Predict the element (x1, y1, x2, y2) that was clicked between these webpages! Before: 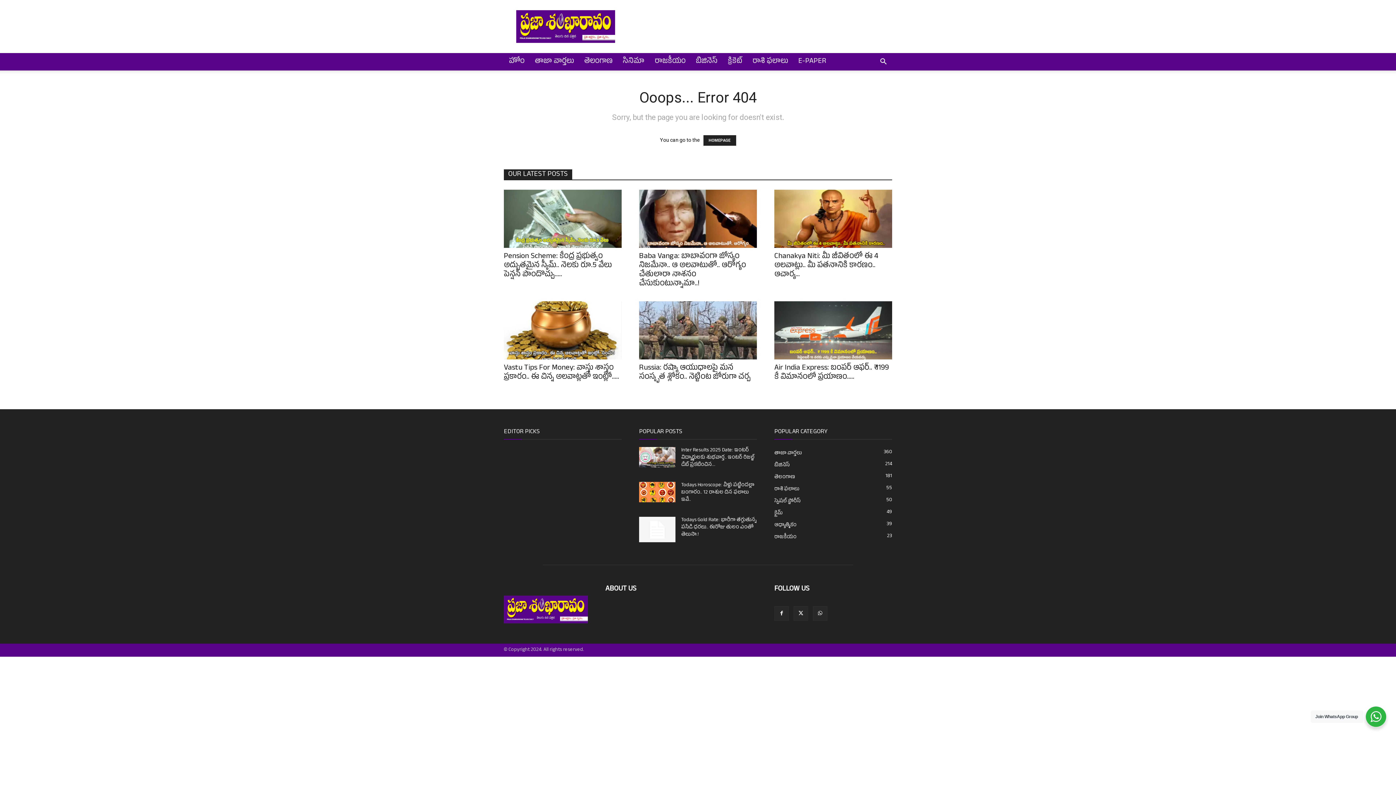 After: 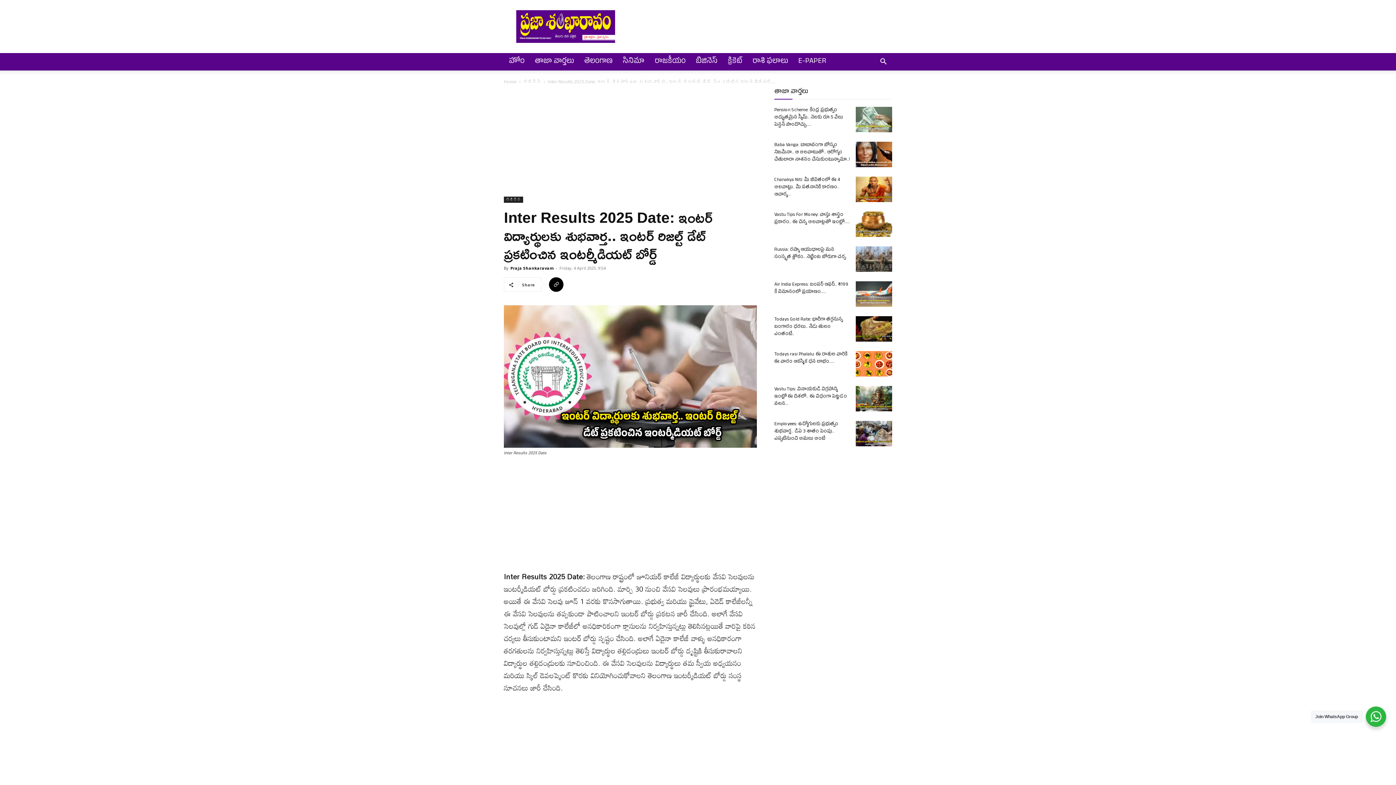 Action: label: Inter Results 2025 Date: ఇంటర్ విద్యార్థులకు శుభవార్త.. ఇంటర్ రిజల్ట్ డేట్ ప్రకటించిన... bbox: (681, 446, 754, 469)